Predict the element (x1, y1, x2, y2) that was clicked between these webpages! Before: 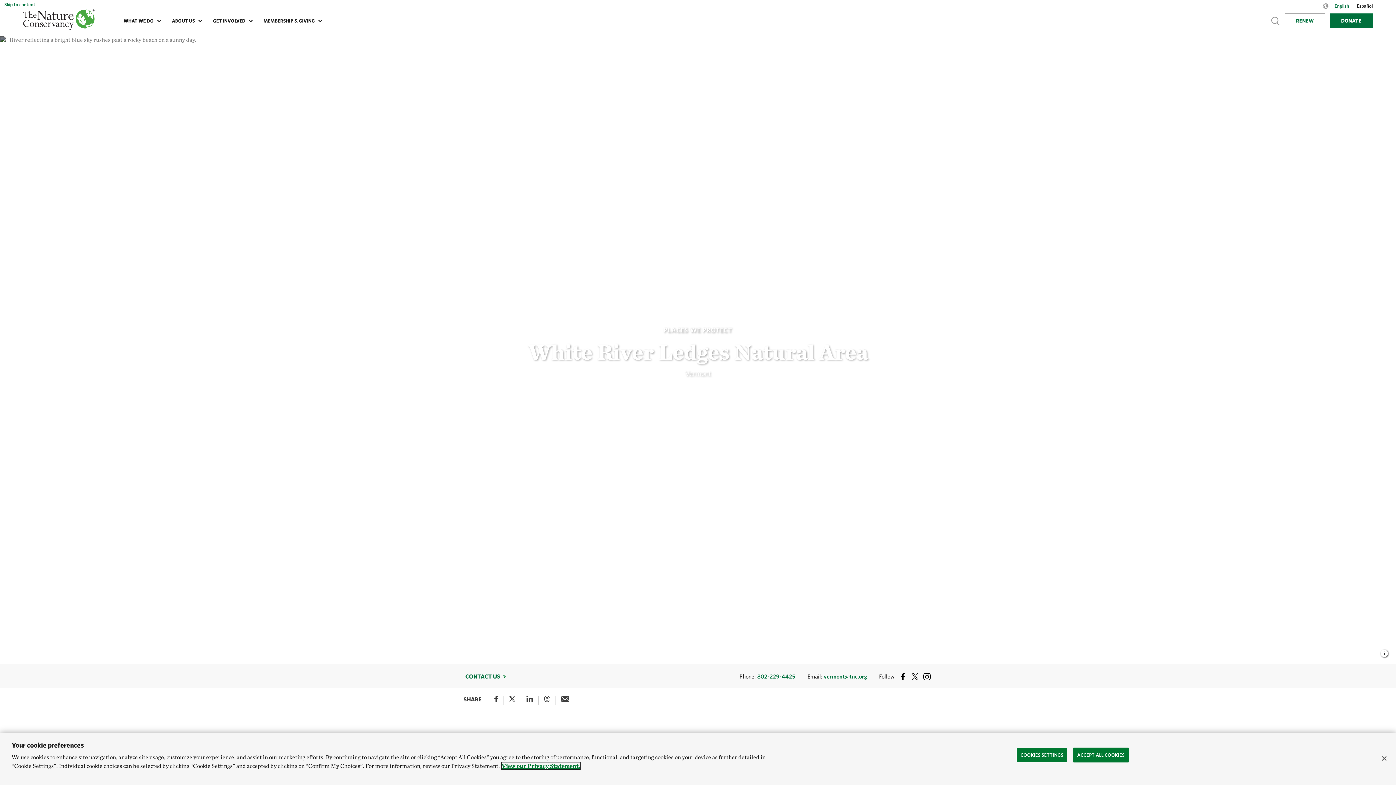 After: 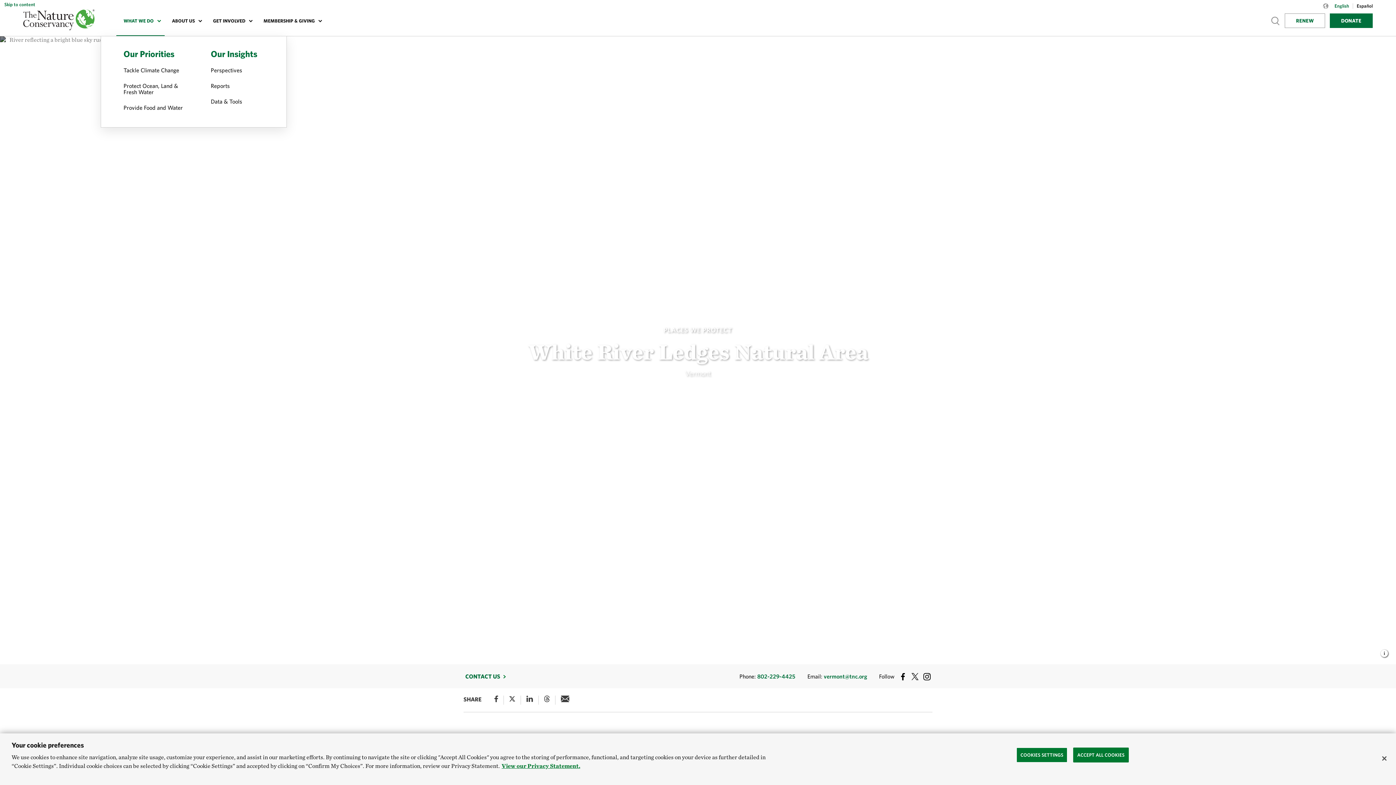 Action: label: WHAT WE DO bbox: (116, 6, 164, 36)